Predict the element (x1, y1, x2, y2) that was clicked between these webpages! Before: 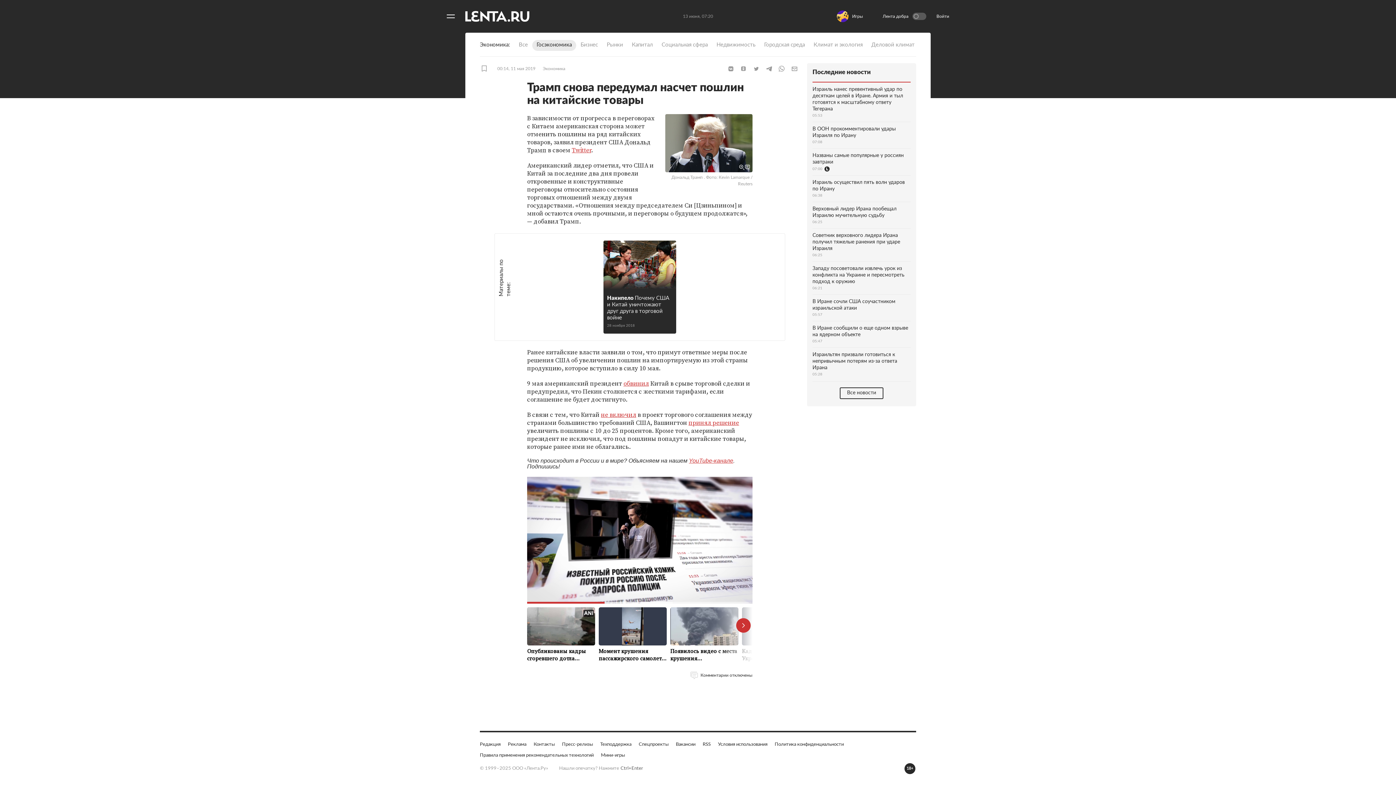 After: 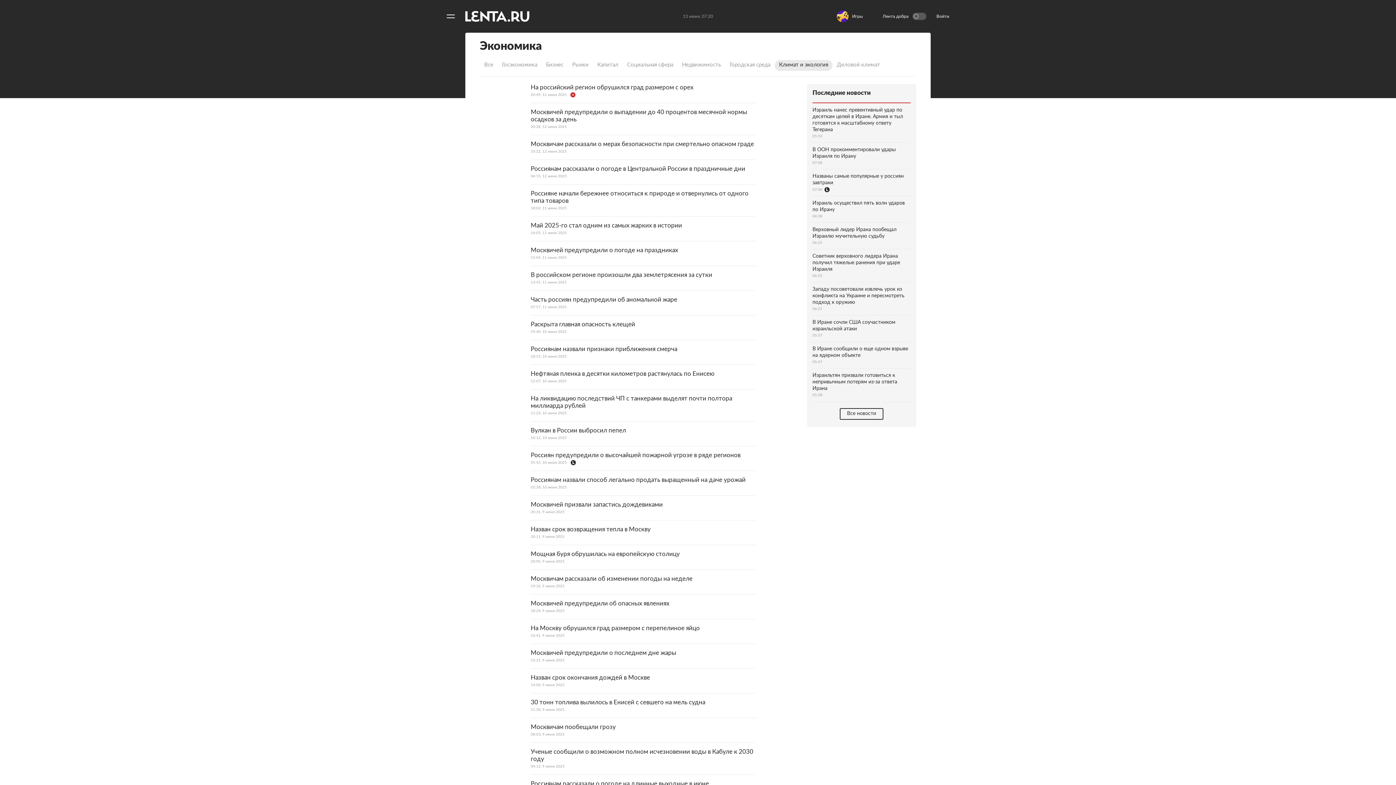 Action: label: Климат и экология bbox: (809, 40, 867, 50)